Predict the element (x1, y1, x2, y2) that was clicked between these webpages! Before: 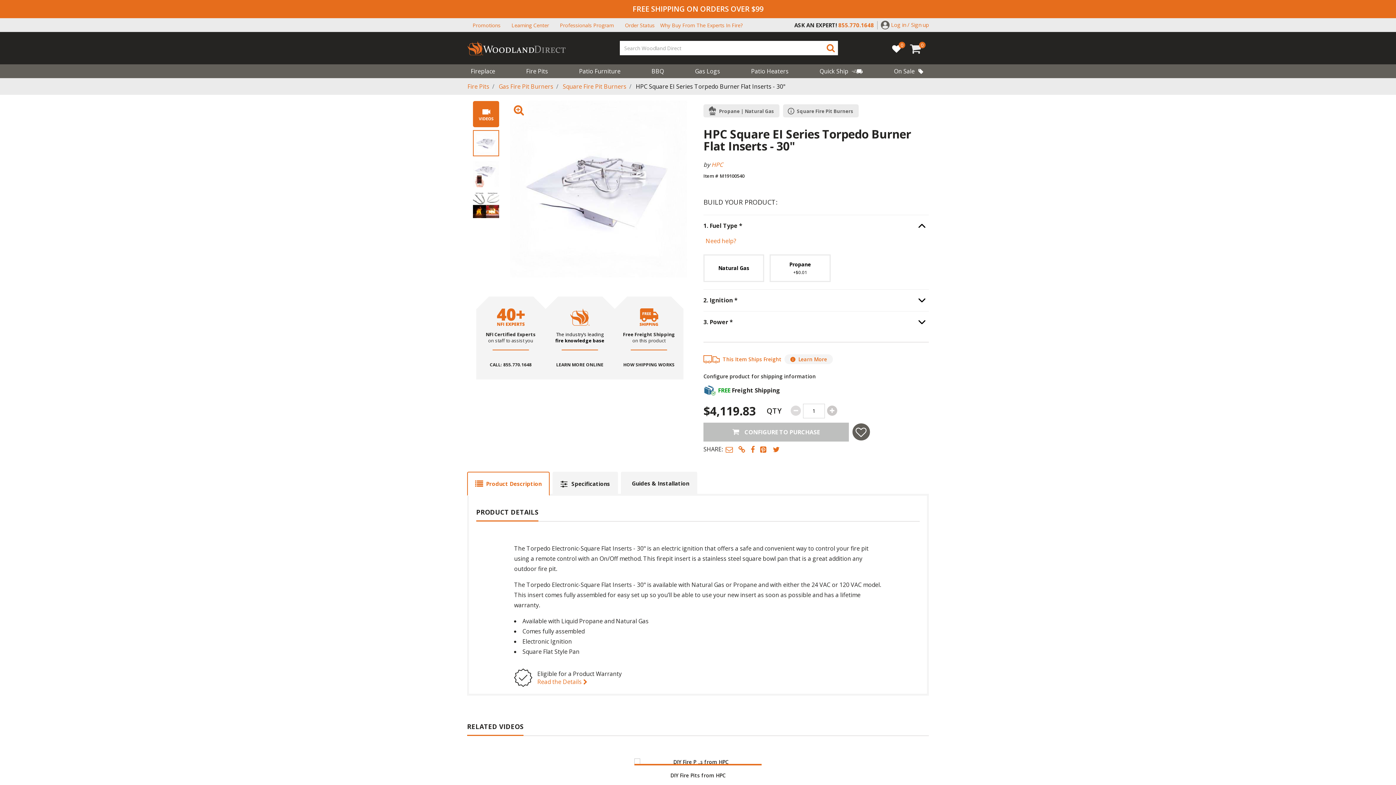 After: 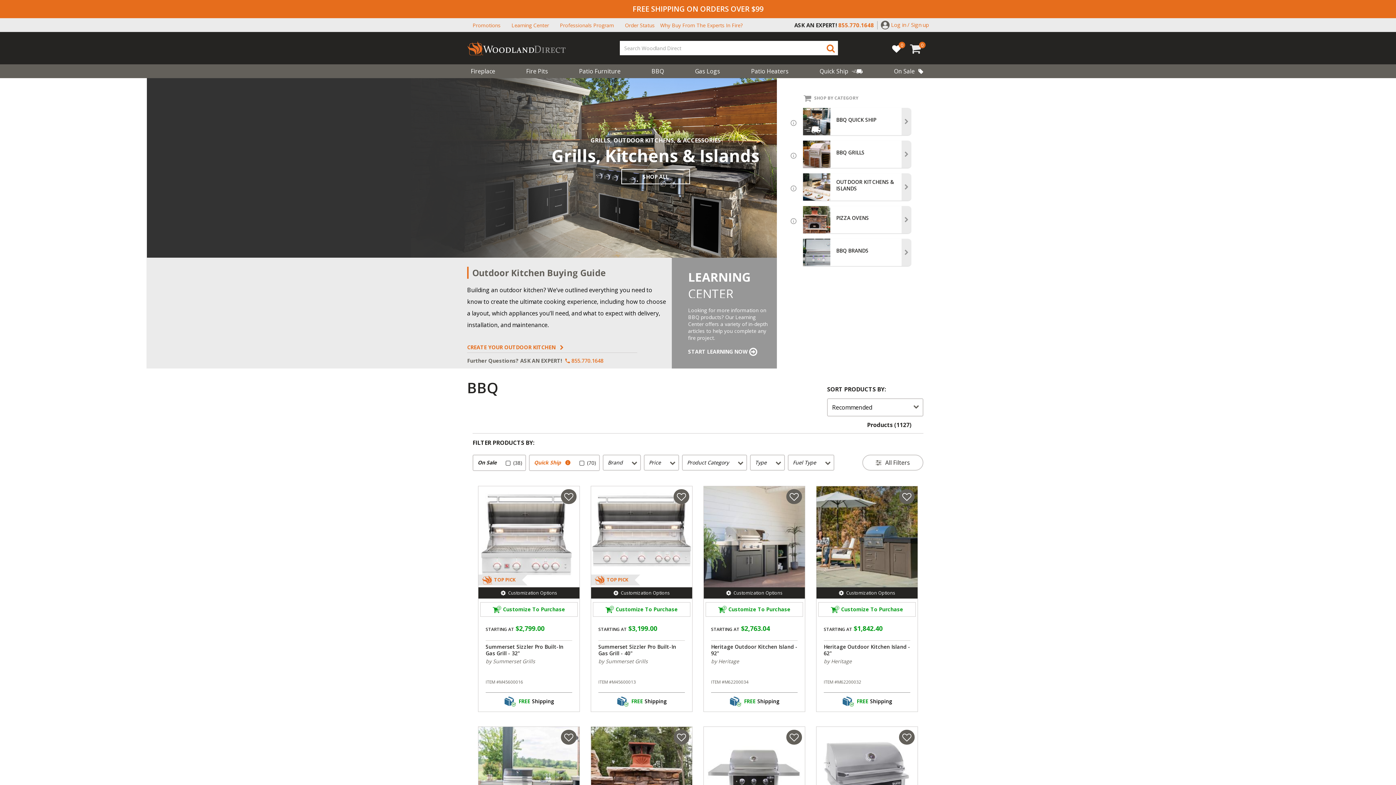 Action: bbox: (641, 64, 674, 78) label: BBQ